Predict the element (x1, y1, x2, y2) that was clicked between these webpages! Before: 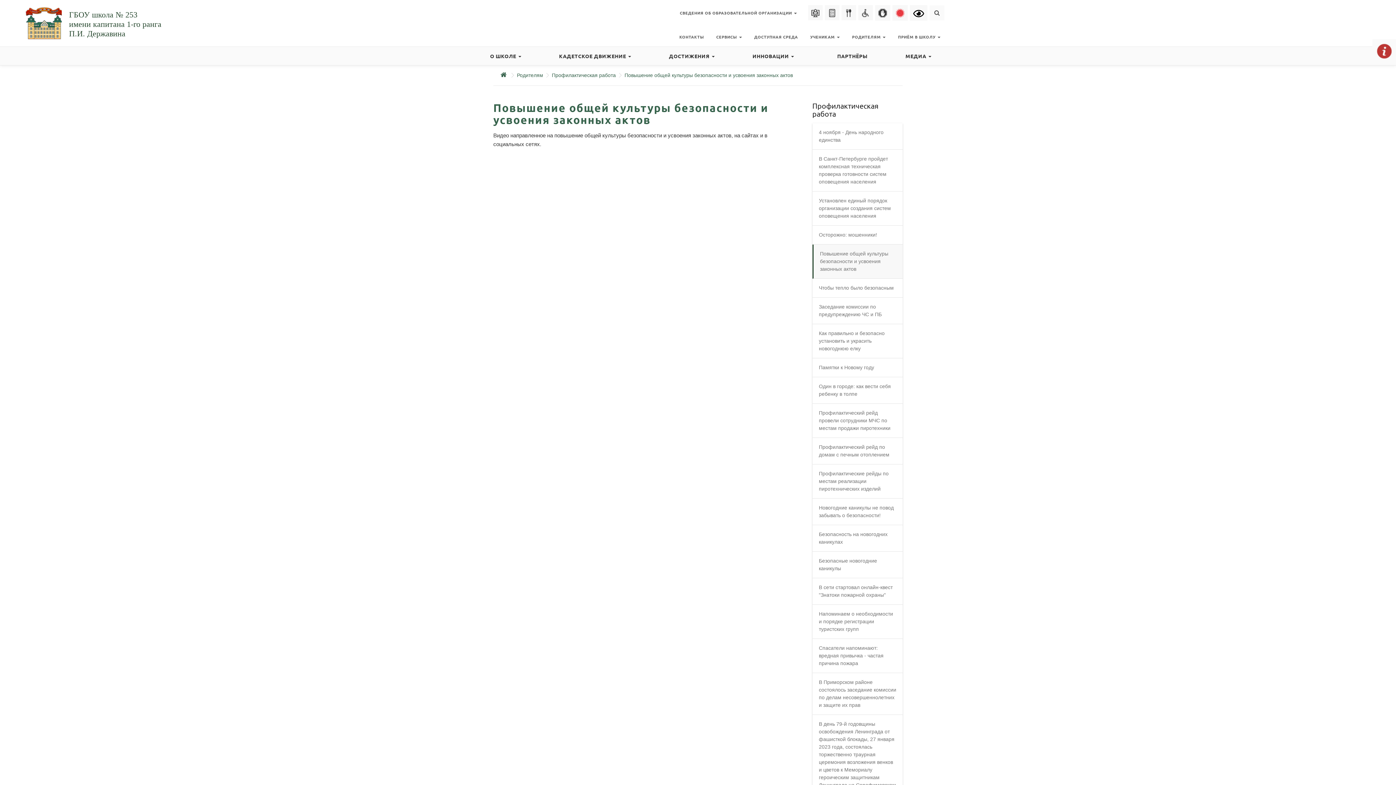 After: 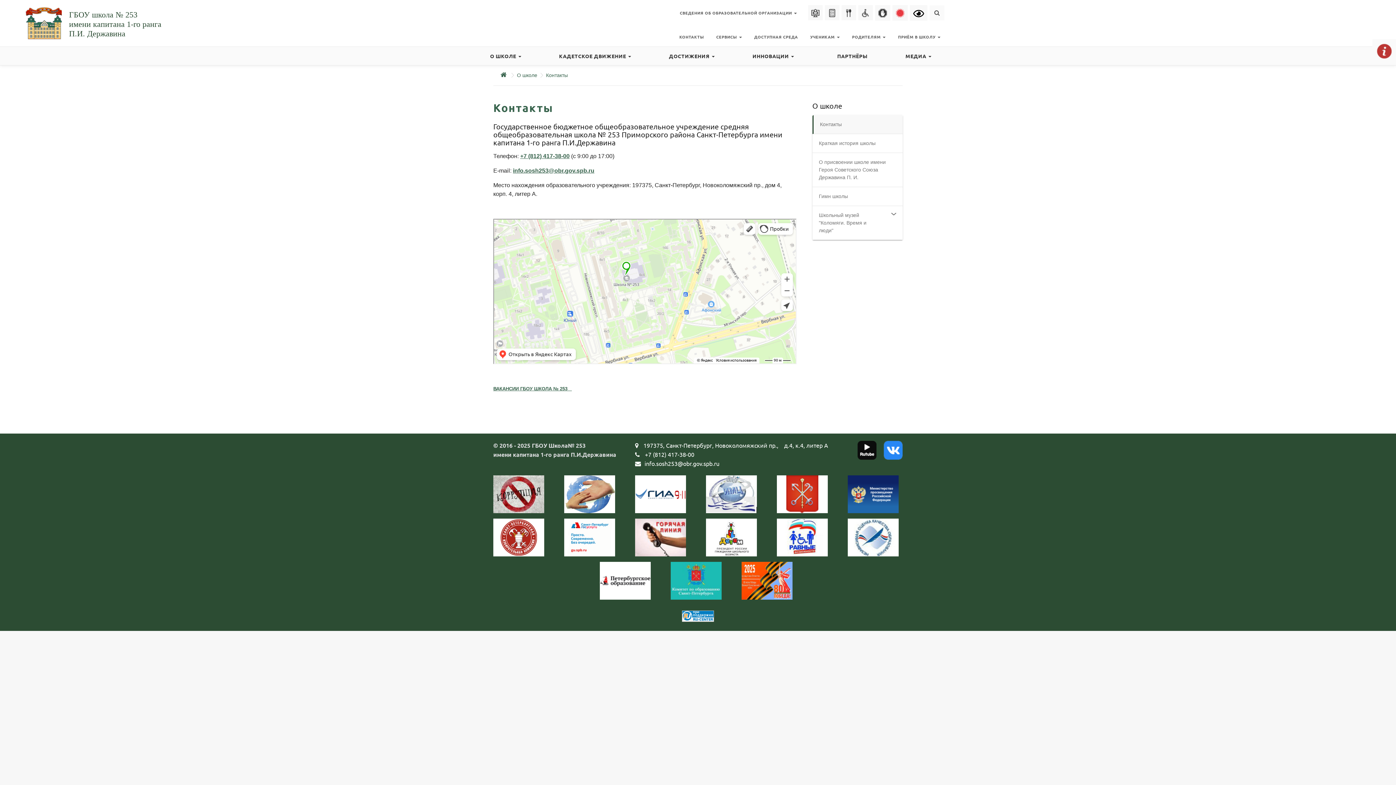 Action: label: КОНТАКТЫ bbox: (673, 30, 709, 43)